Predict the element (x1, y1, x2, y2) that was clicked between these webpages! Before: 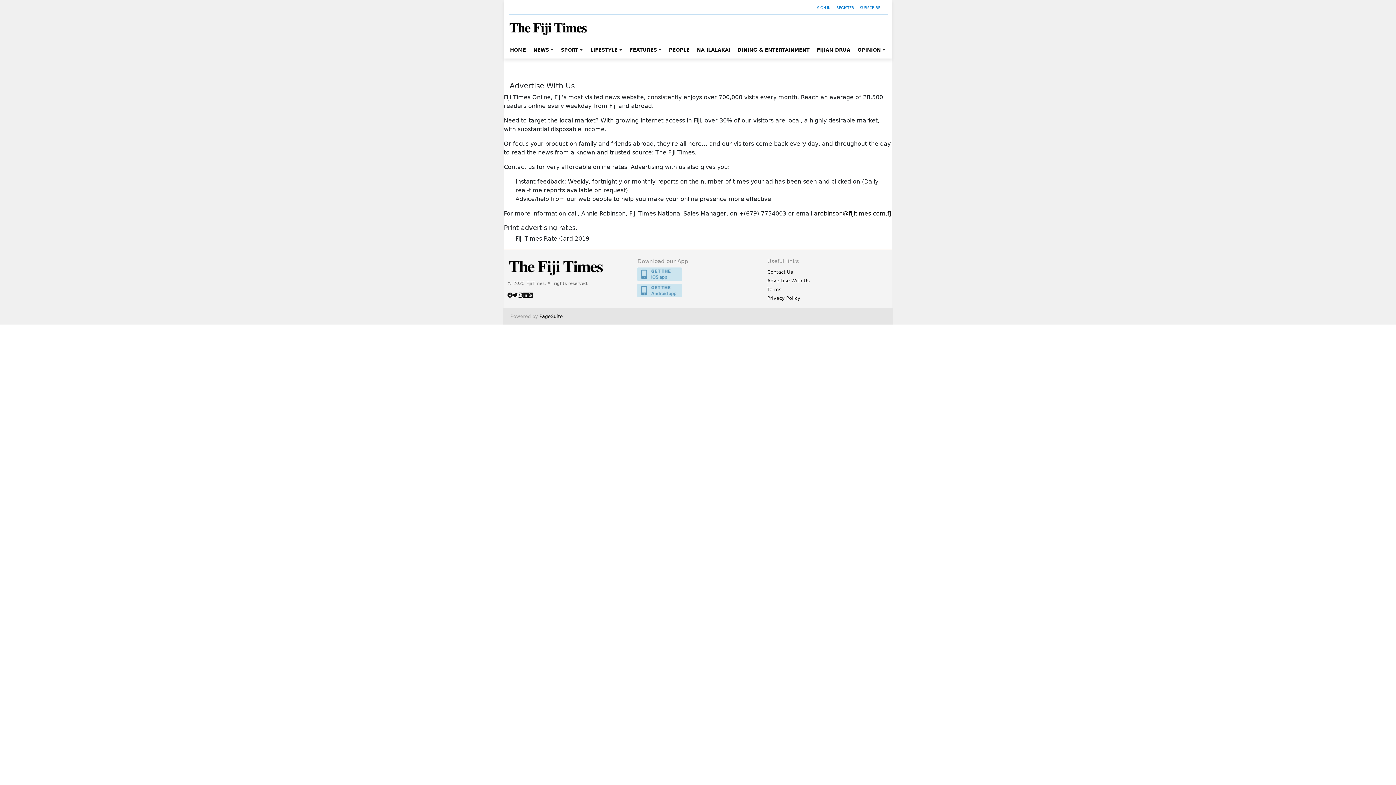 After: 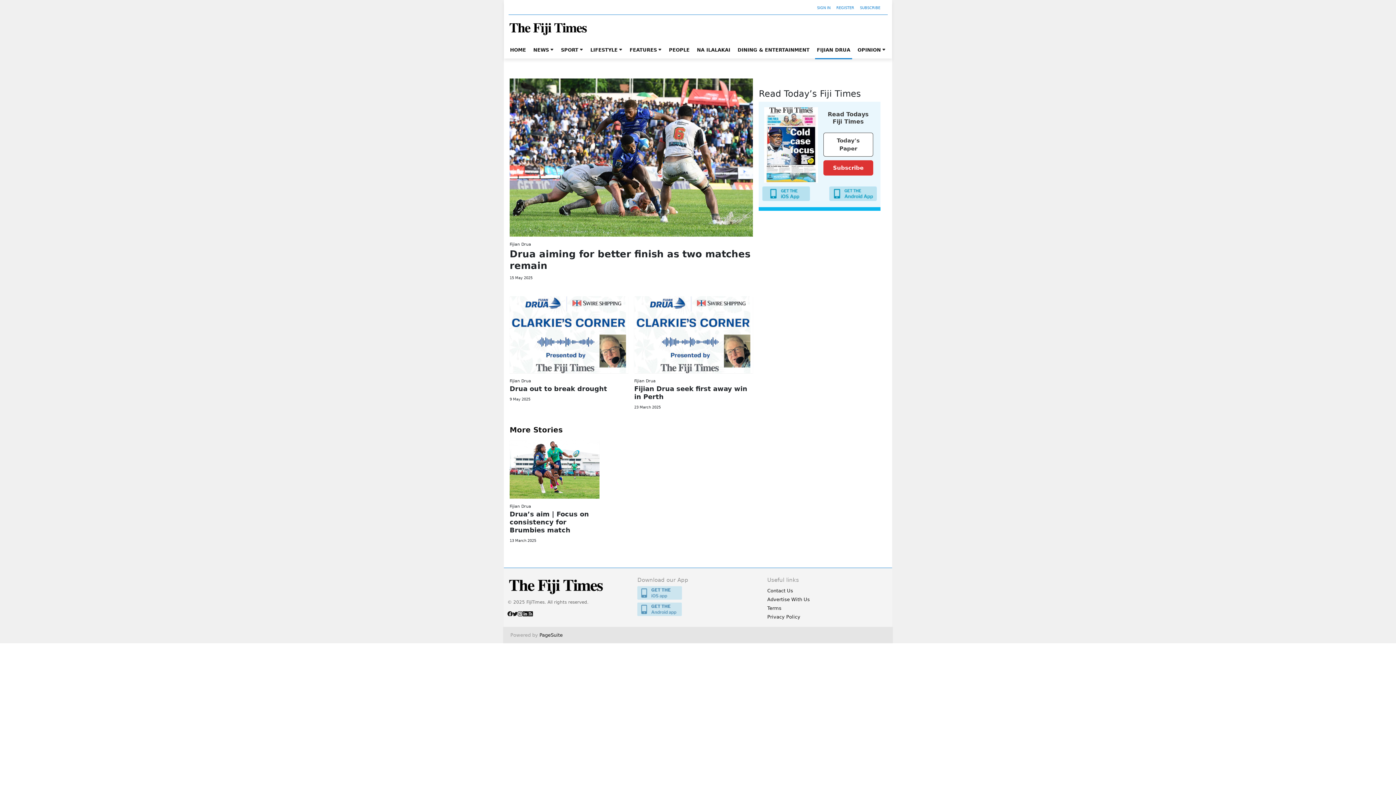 Action: bbox: (815, 42, 852, 57) label: FIJIAN DRUA